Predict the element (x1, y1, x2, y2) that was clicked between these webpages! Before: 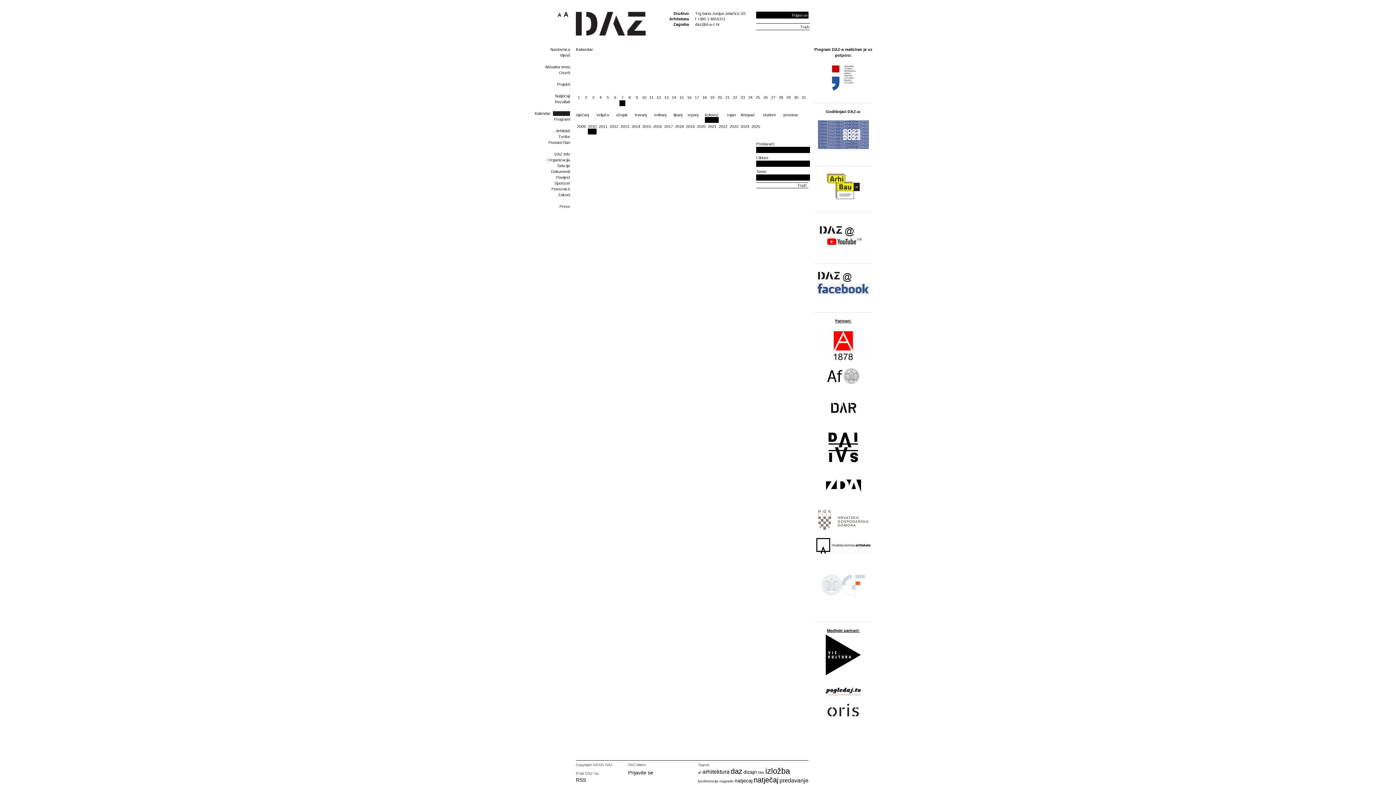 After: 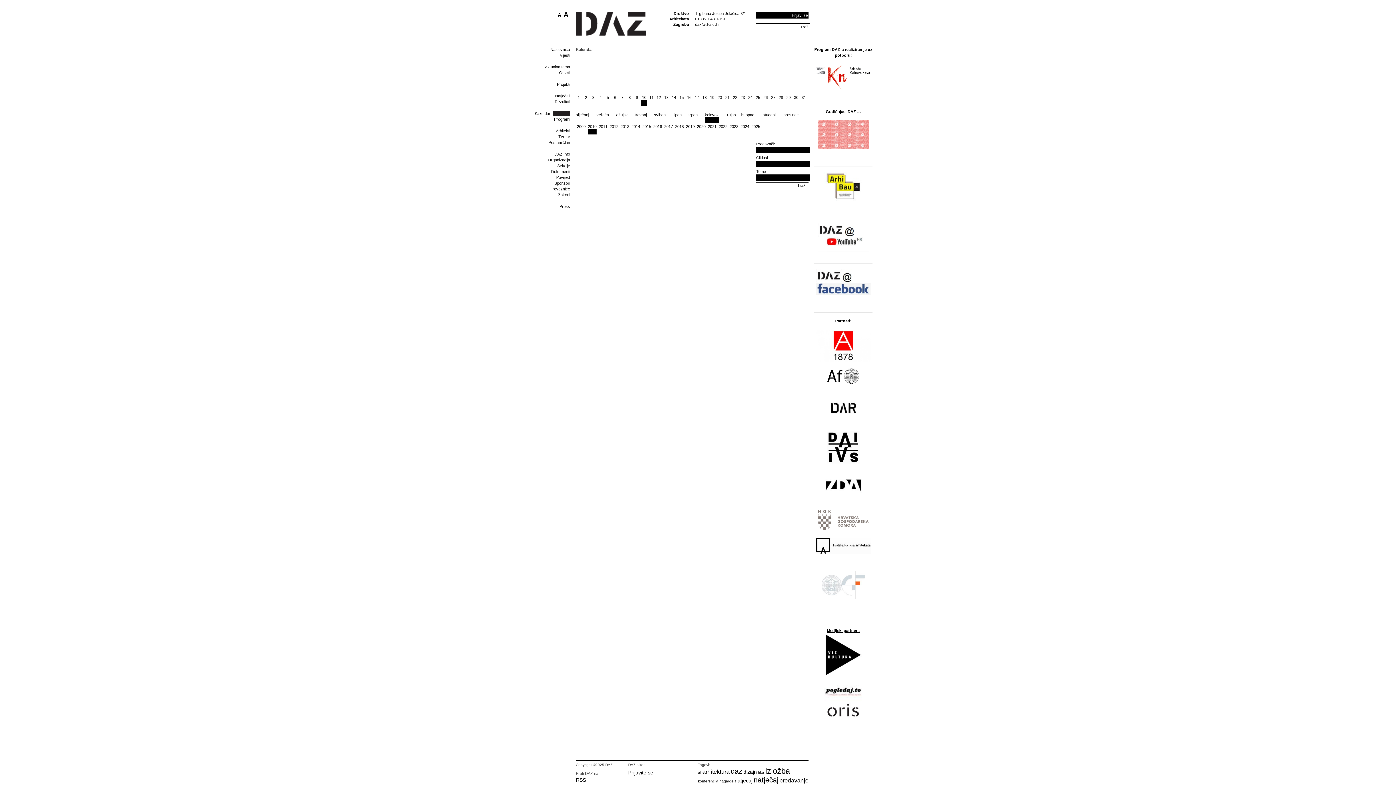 Action: bbox: (641, 94, 647, 106) label: 10